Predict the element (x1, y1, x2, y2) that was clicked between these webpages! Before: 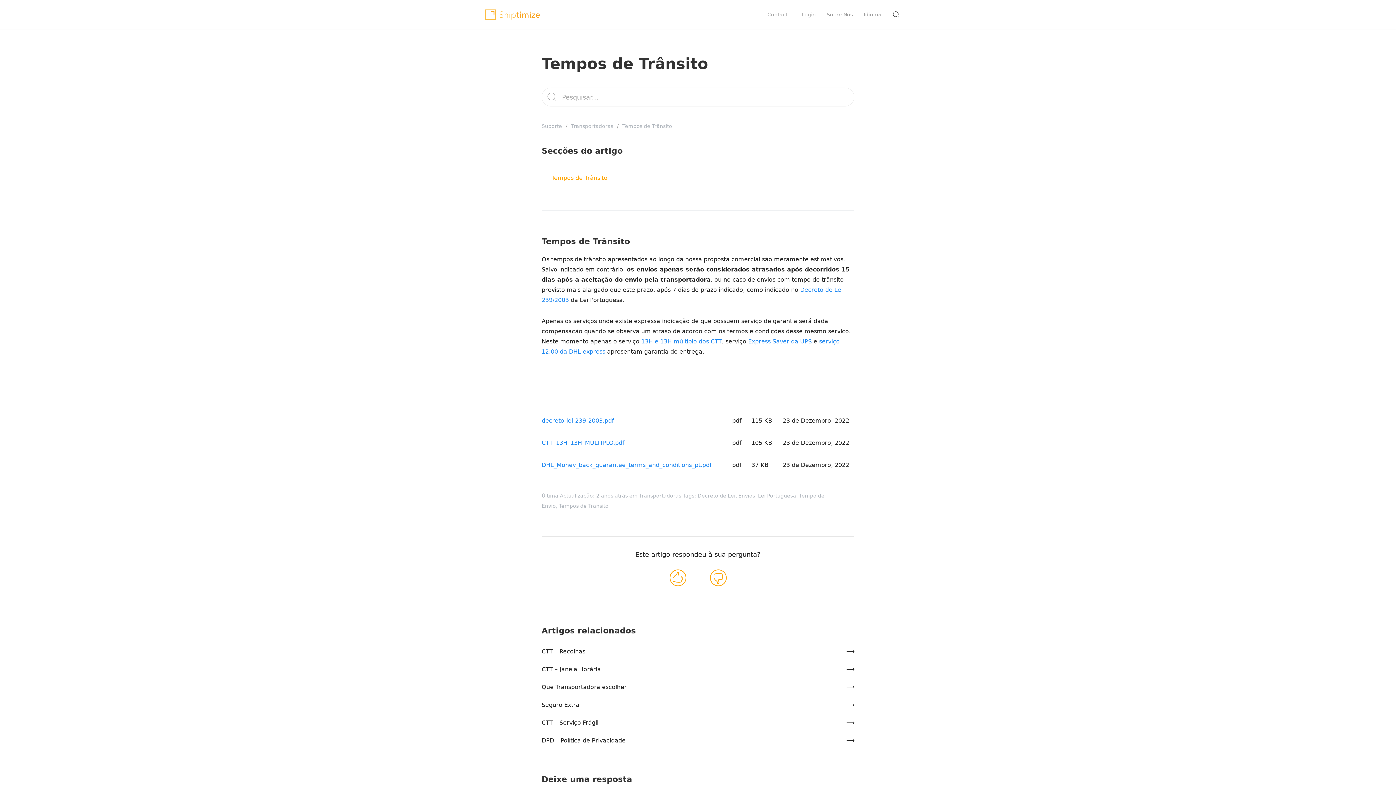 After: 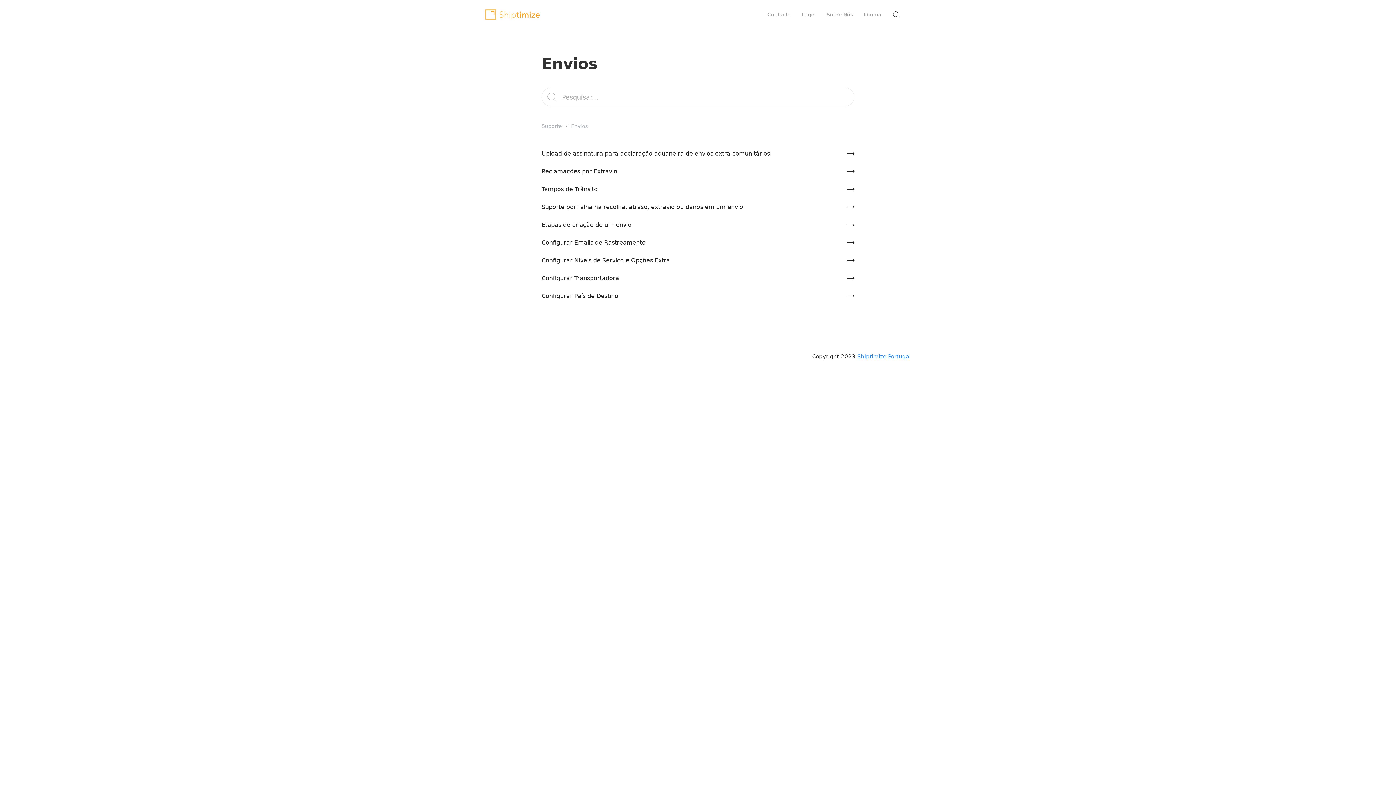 Action: bbox: (738, 493, 755, 498) label: Envios